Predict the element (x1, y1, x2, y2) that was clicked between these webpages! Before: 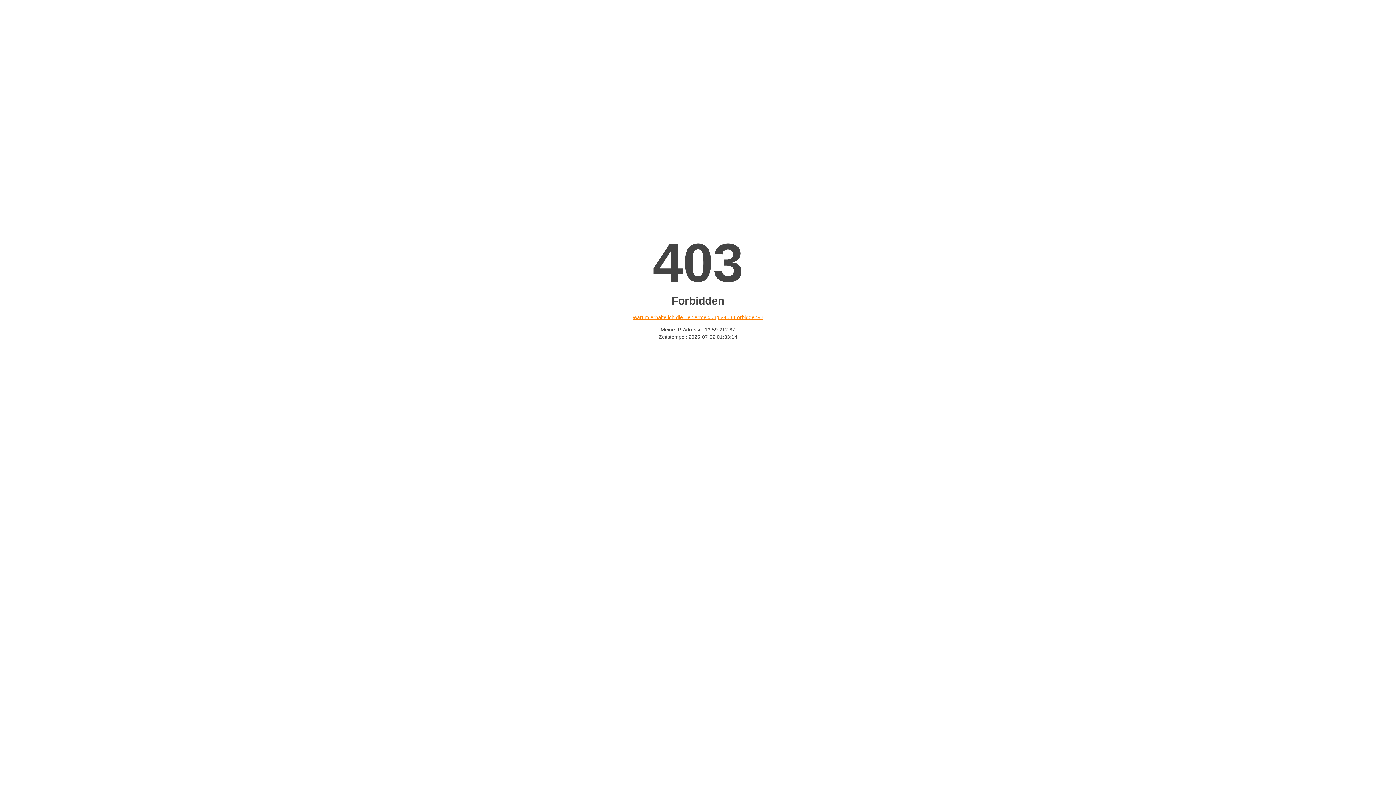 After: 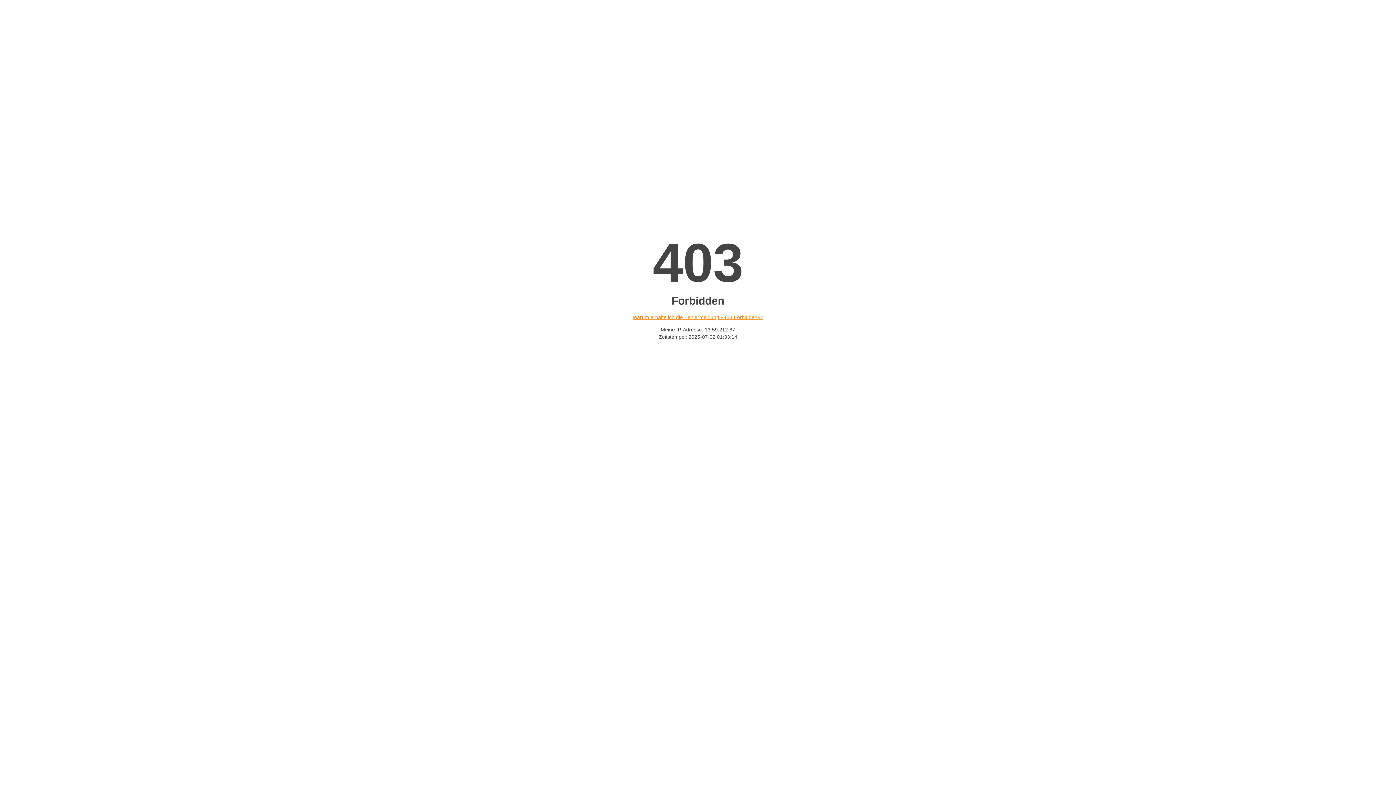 Action: label: Warum erhalte ich die Fehlermeldung «403 Forbidden»? bbox: (632, 314, 763, 320)